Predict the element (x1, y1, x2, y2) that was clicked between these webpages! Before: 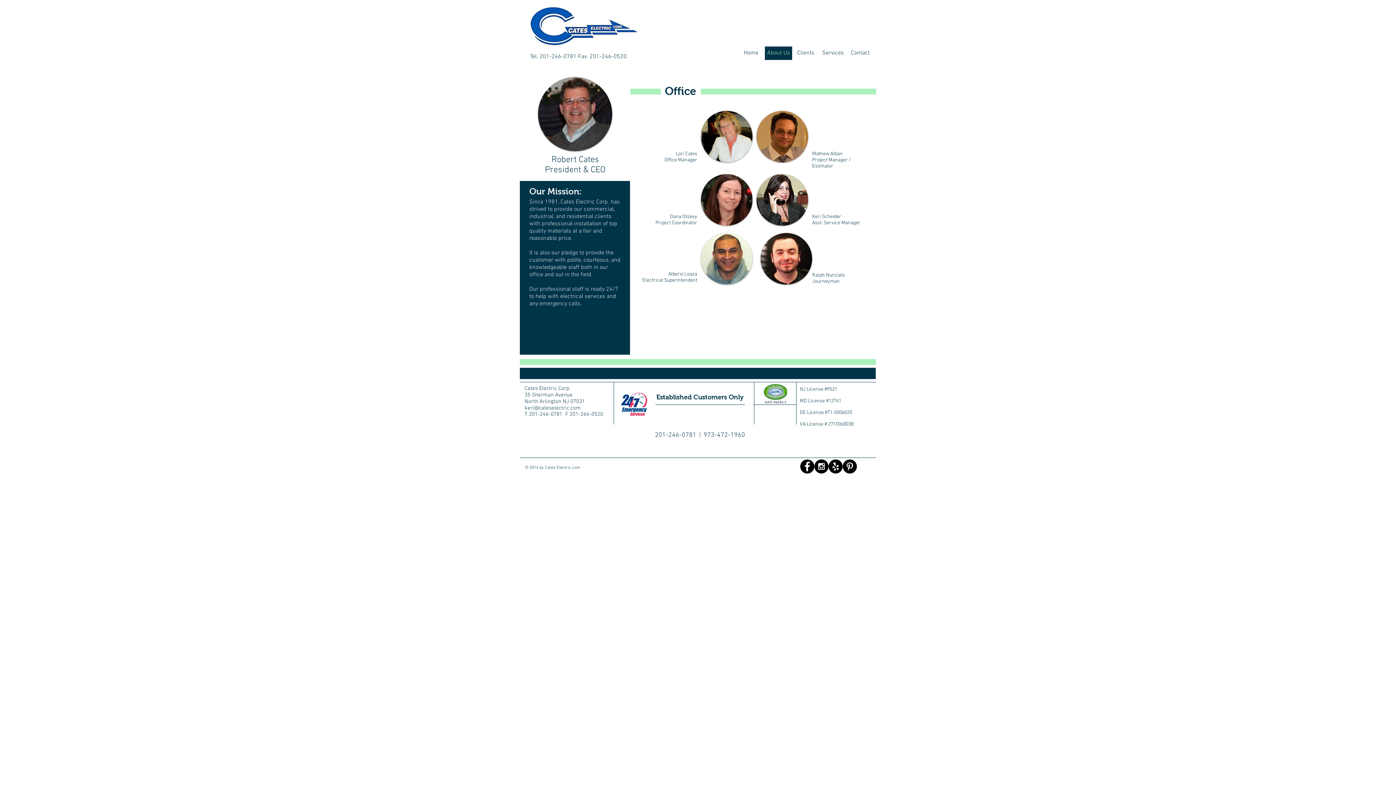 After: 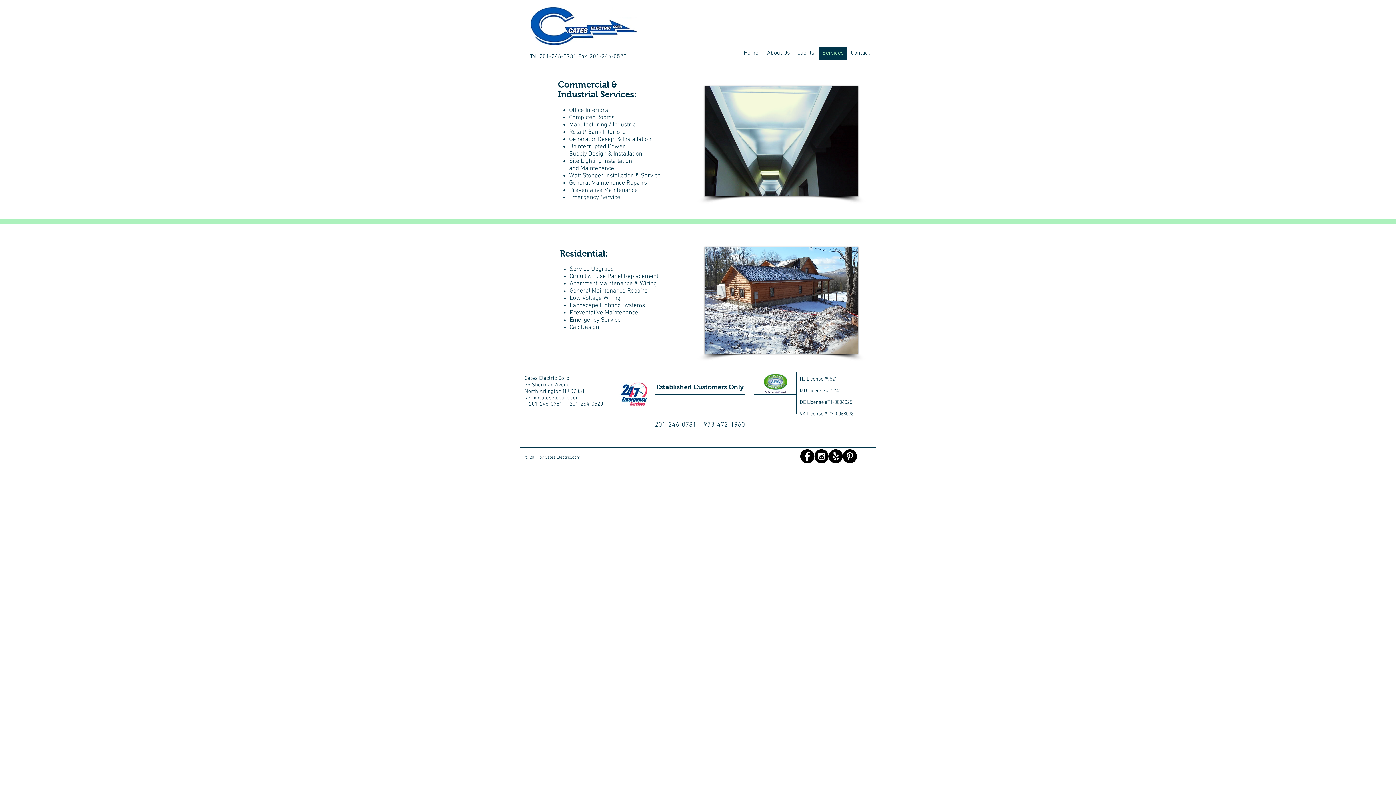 Action: label: Services bbox: (819, 46, 846, 60)